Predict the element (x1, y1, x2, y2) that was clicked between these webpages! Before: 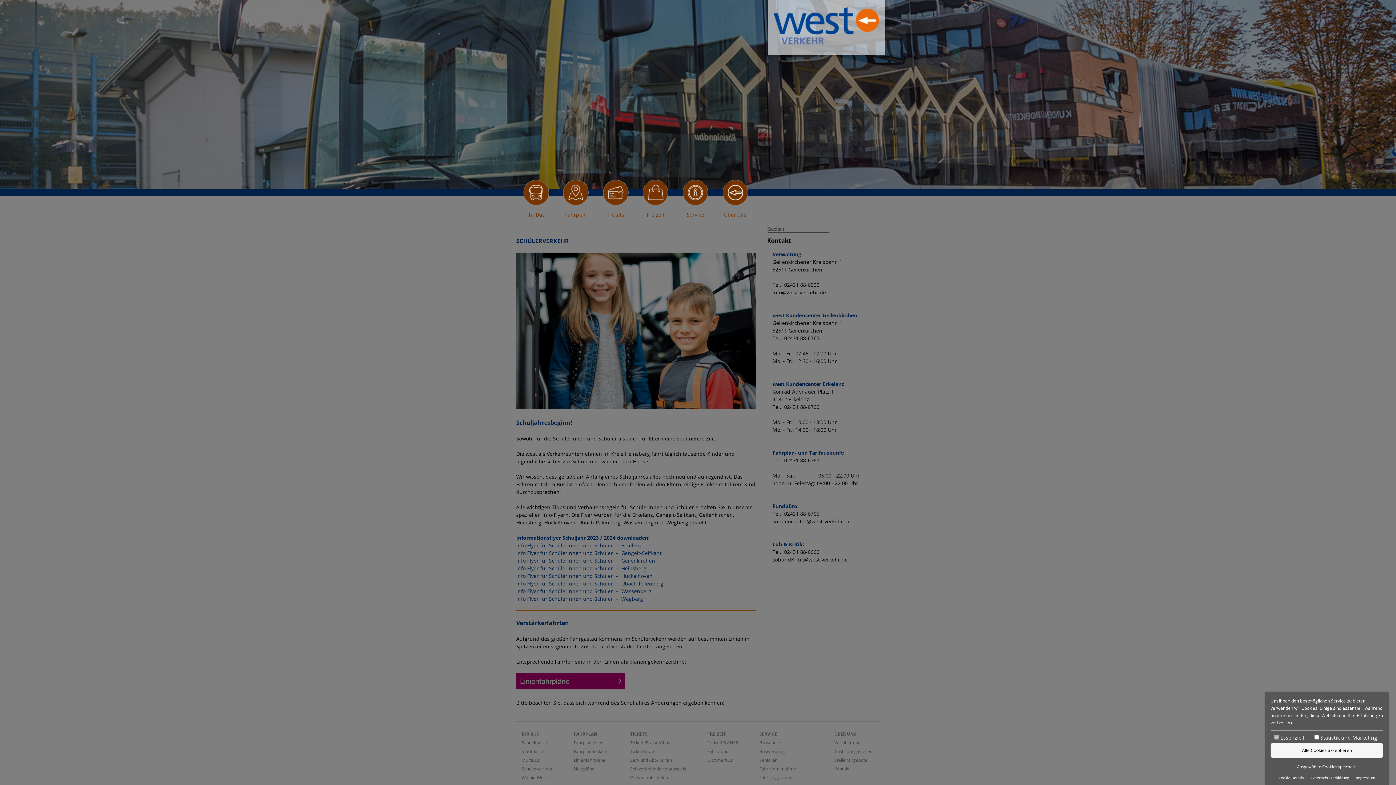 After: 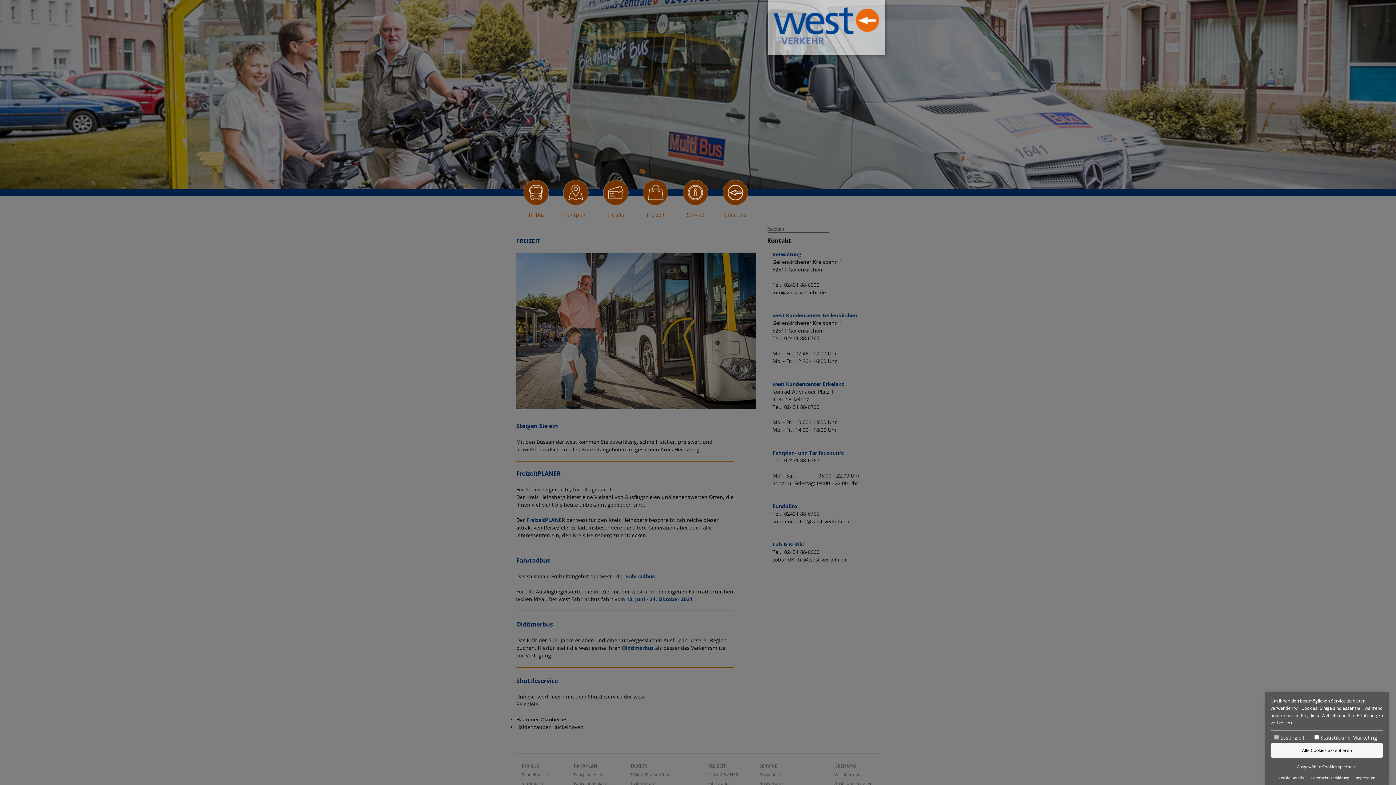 Action: bbox: (635, 180, 675, 218) label: Freizeit